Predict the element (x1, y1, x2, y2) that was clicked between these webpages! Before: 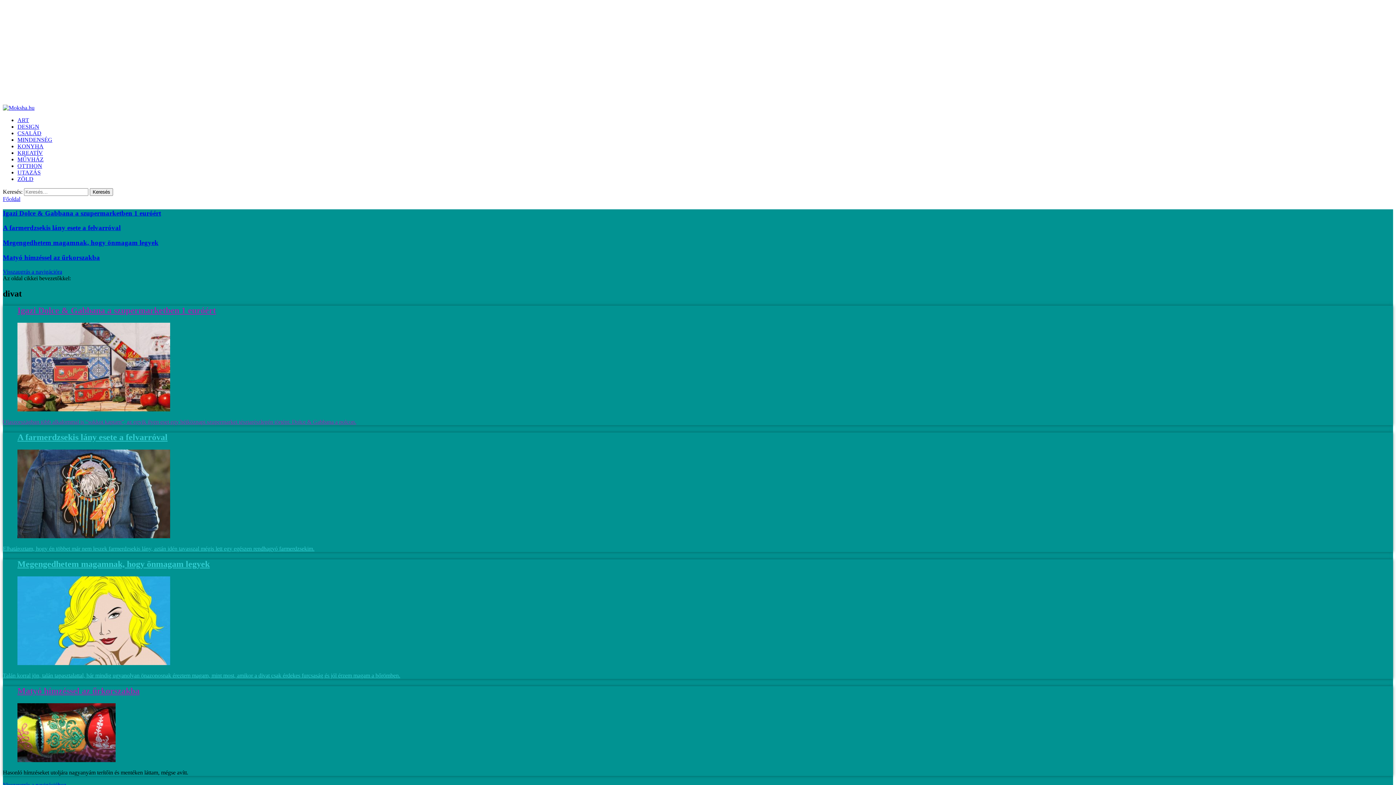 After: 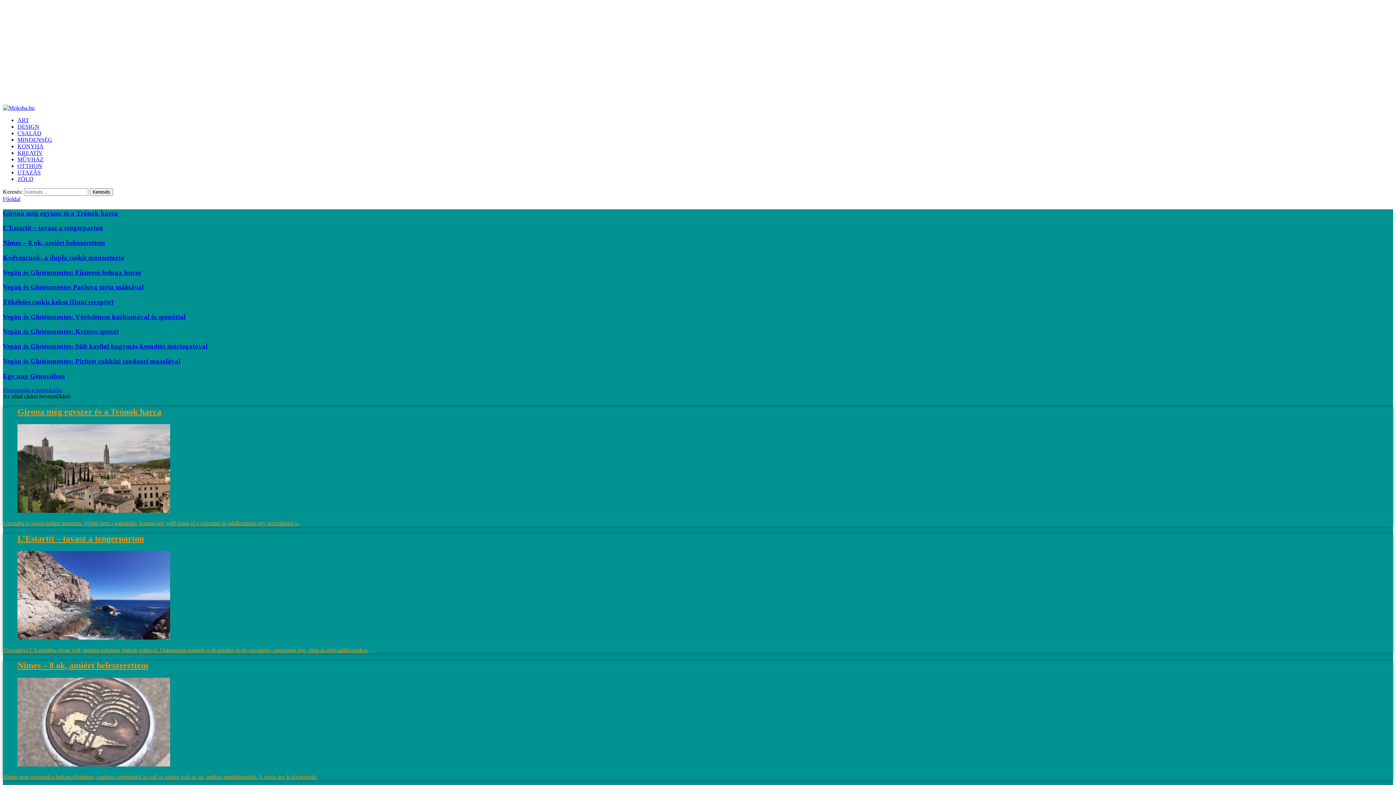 Action: label: Főoldal bbox: (2, 196, 20, 202)